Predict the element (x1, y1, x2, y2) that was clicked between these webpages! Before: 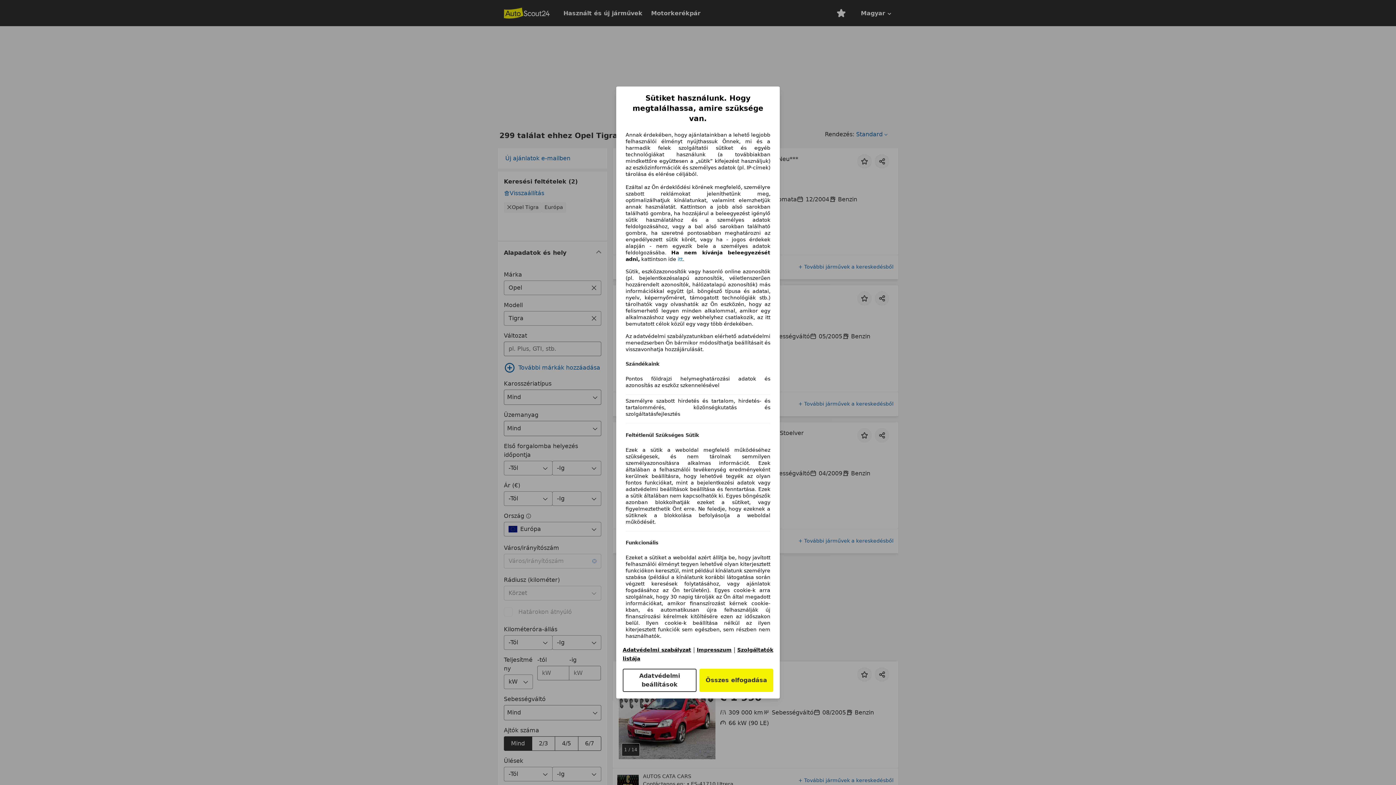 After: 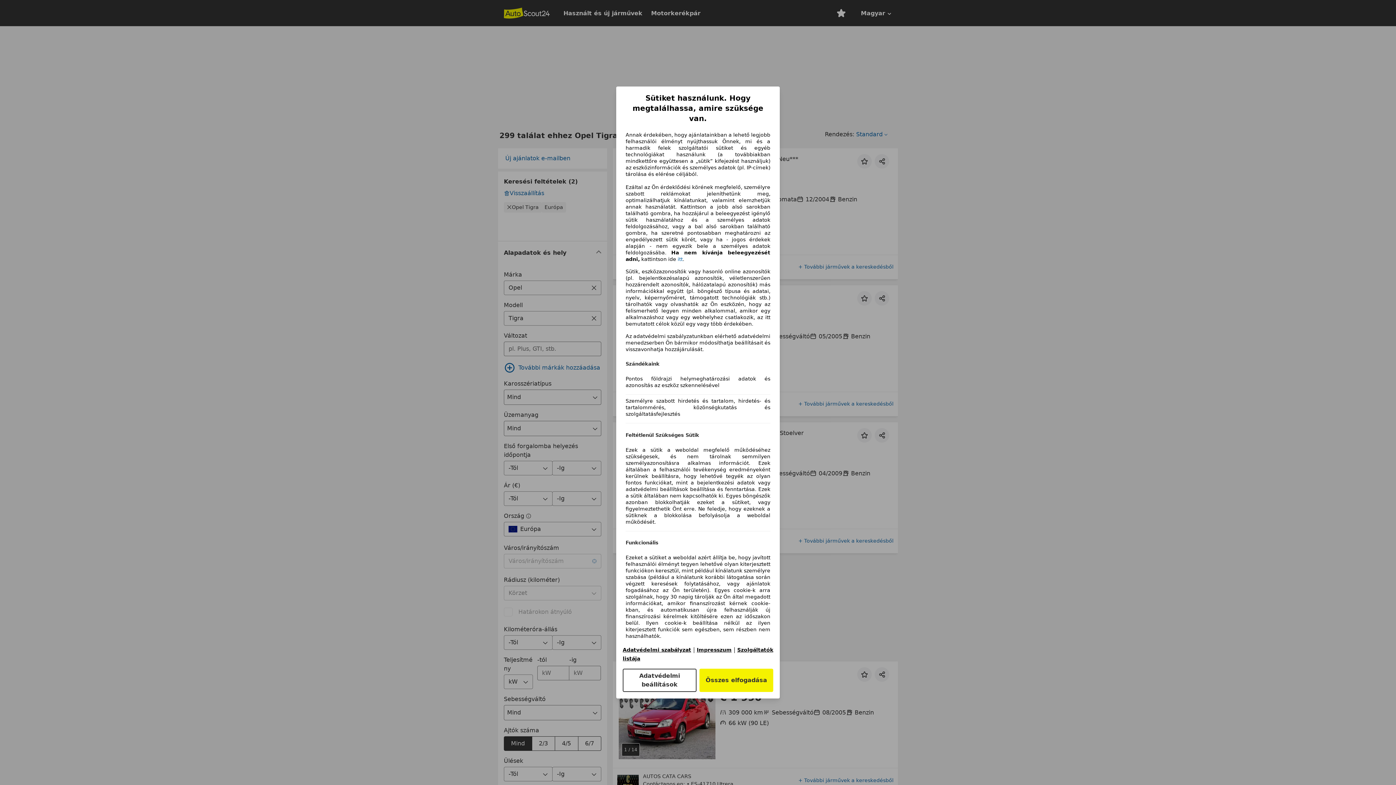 Action: label: Impresszum(új ablakban nyílik meg) bbox: (696, 647, 731, 653)